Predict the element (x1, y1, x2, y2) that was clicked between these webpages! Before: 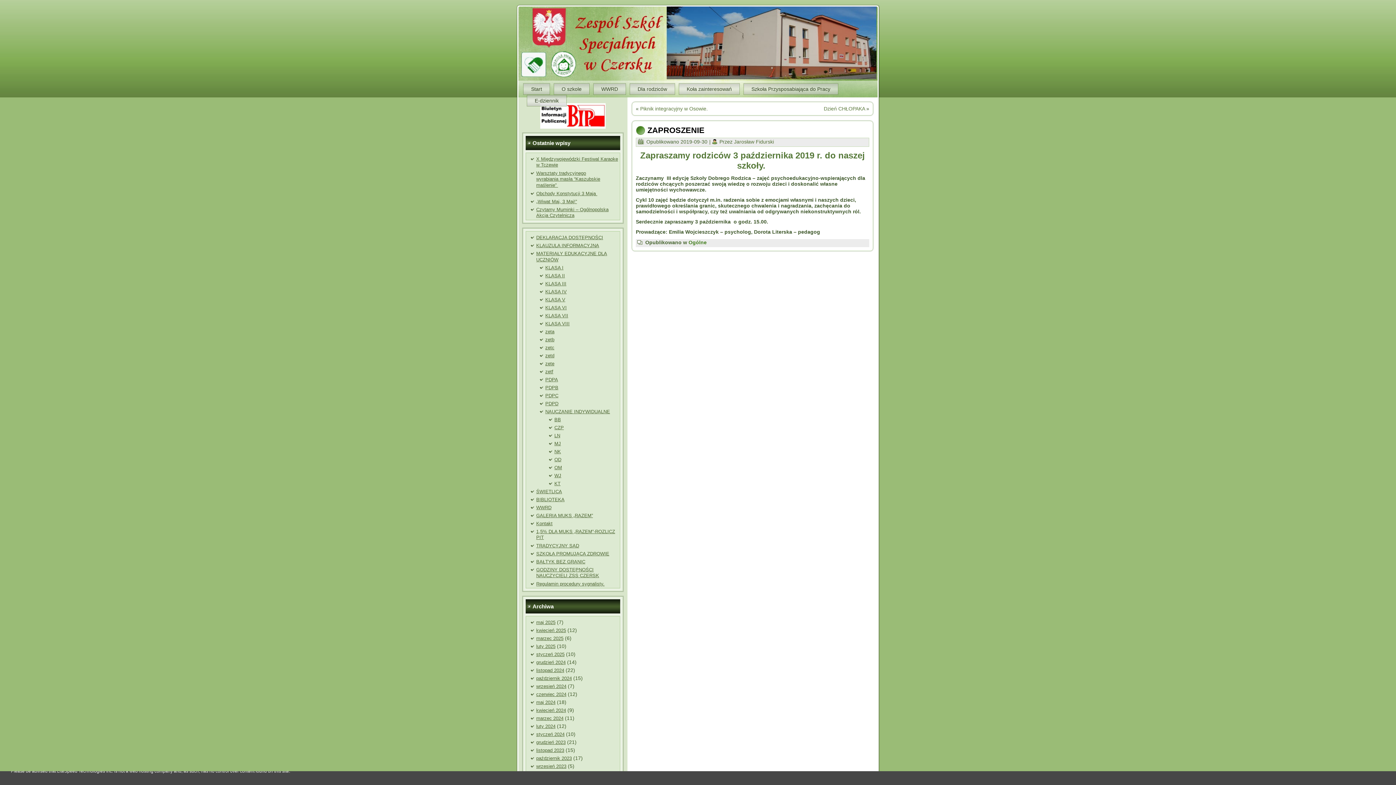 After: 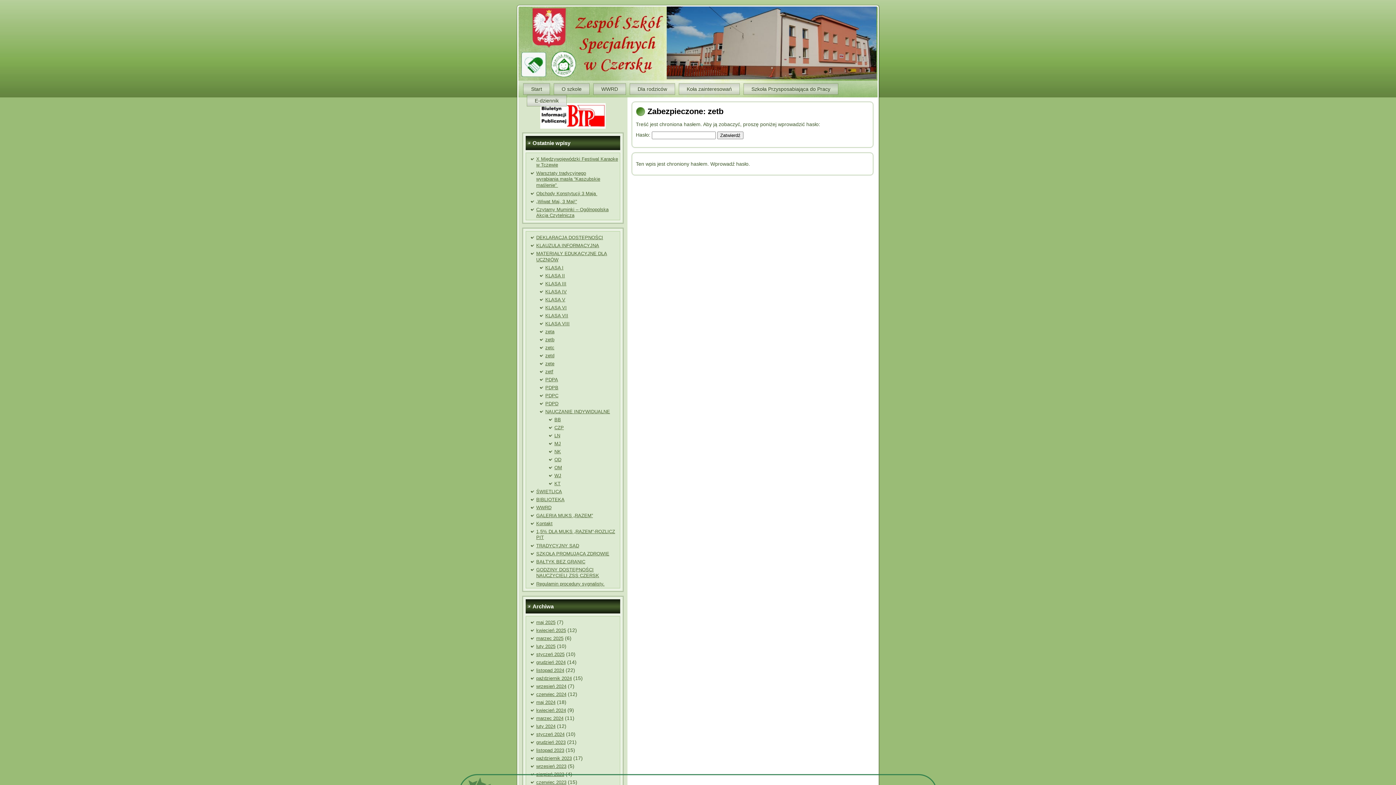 Action: label: zetb bbox: (545, 337, 554, 342)